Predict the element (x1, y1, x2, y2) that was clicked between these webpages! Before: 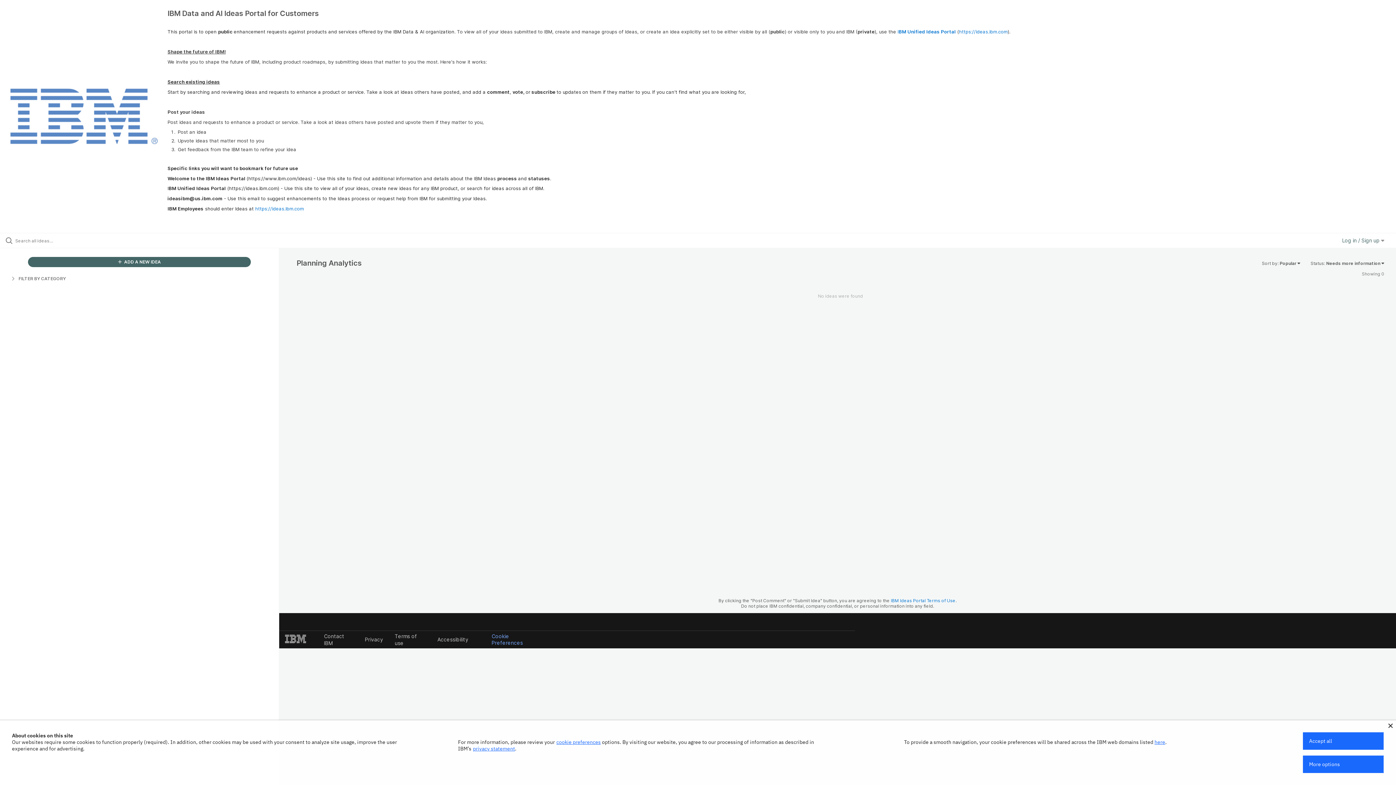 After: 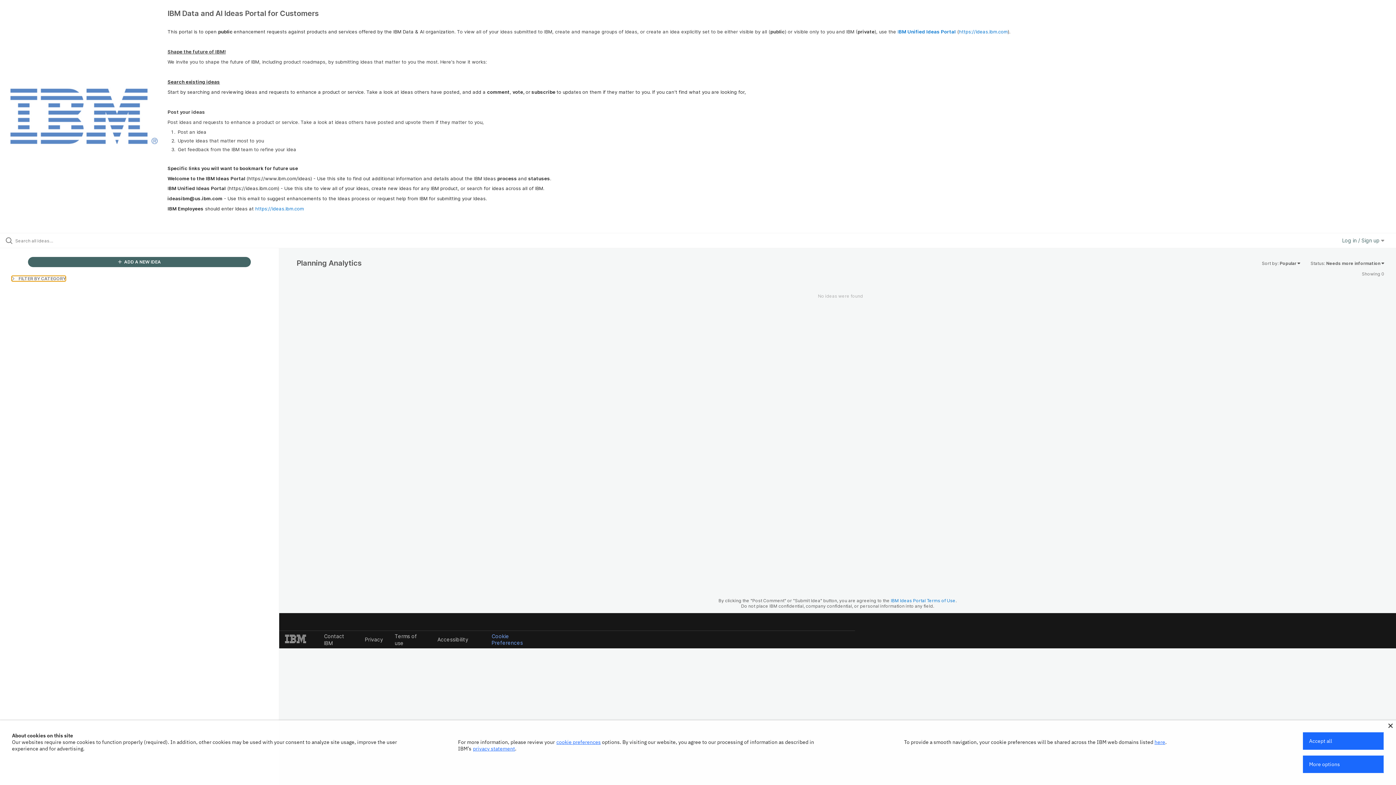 Action: bbox: (11, 275, 65, 281) label:  FILTER BY CATEGORY